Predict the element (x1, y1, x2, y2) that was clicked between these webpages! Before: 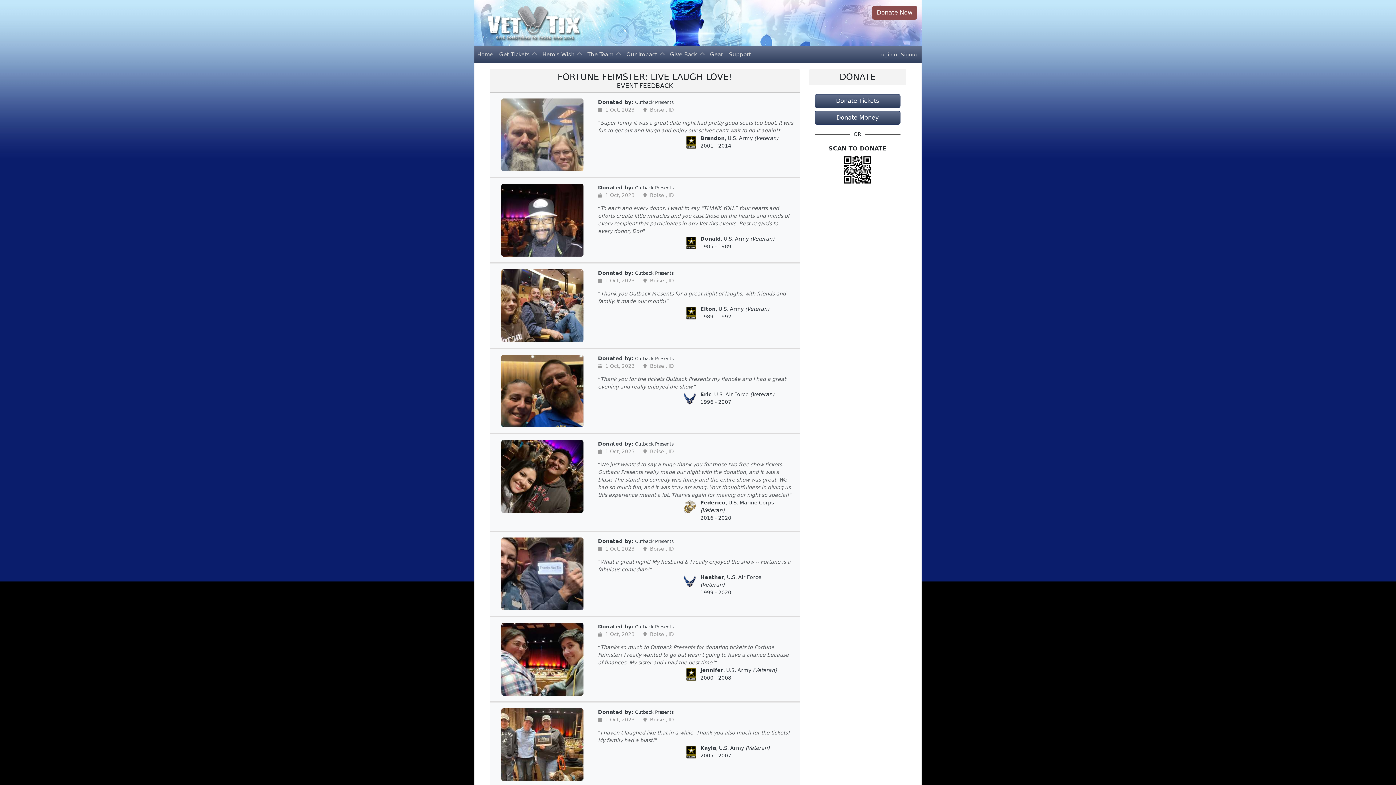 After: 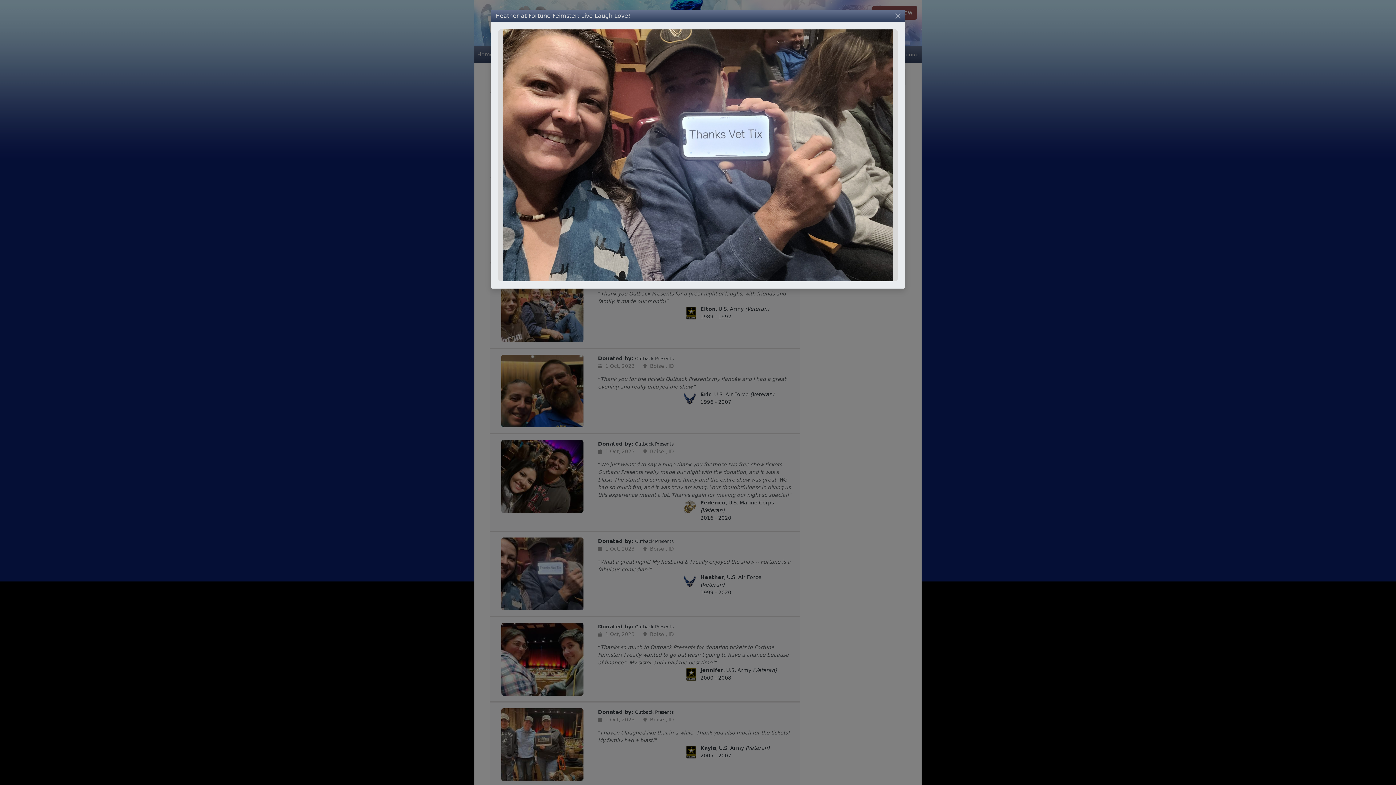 Action: bbox: (501, 570, 583, 576)